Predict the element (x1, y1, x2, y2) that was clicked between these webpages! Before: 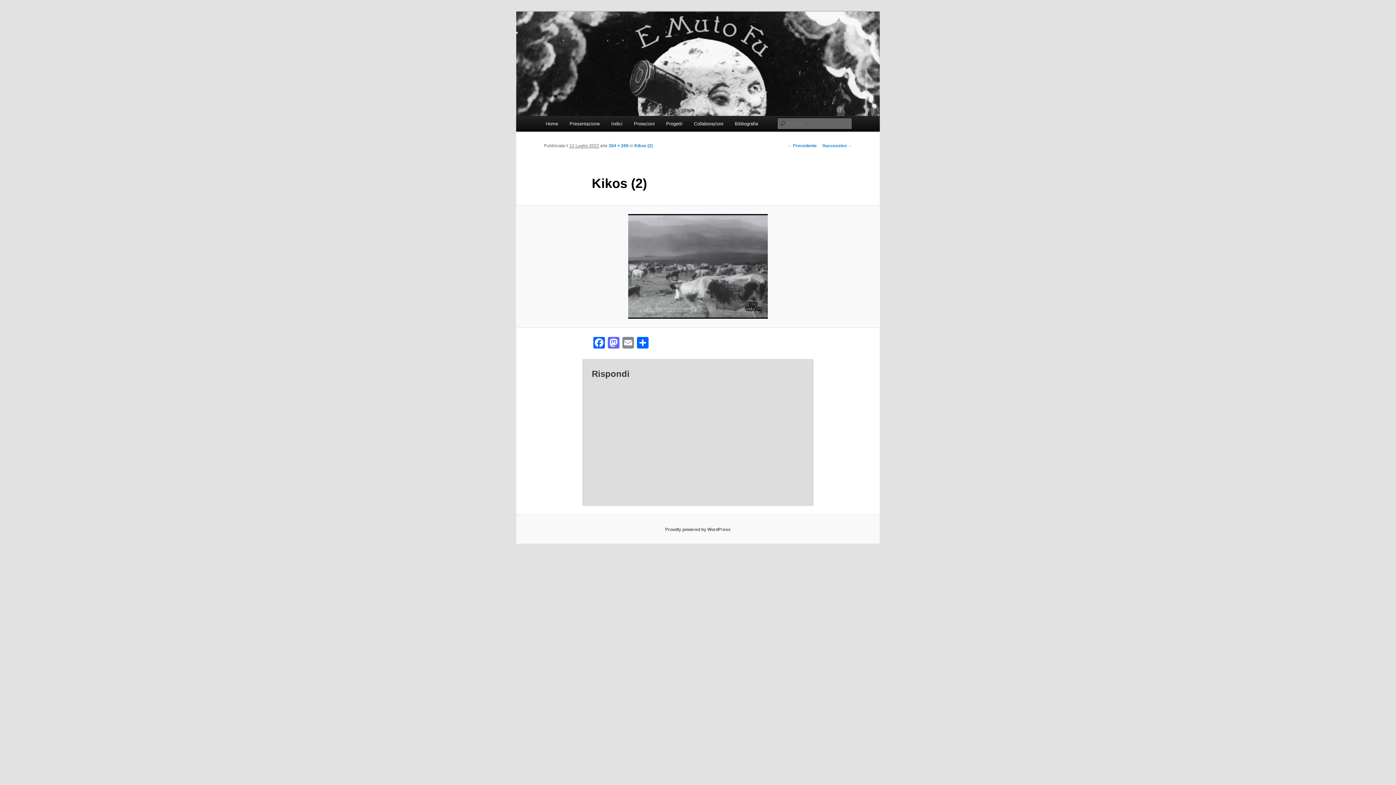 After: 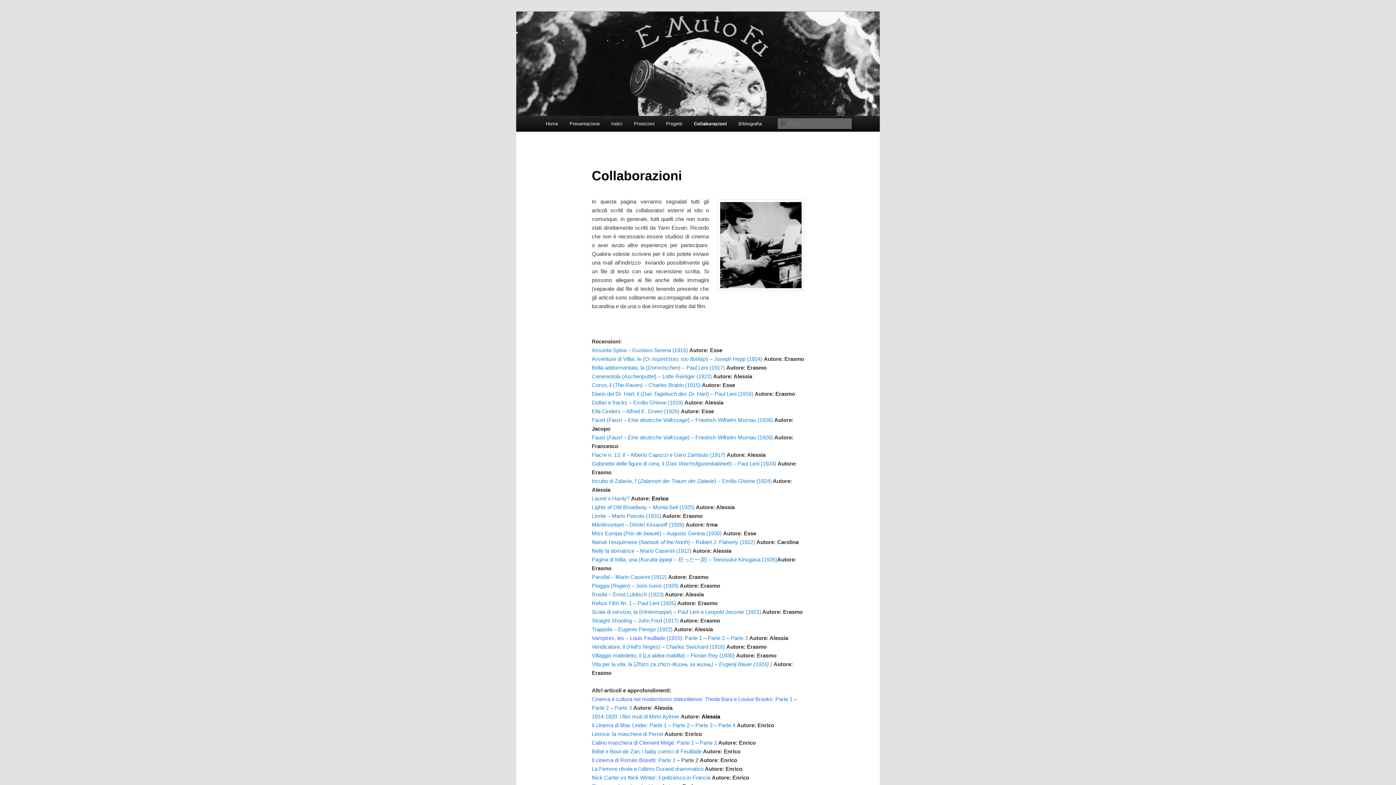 Action: label: Collaborazioni bbox: (688, 116, 729, 131)